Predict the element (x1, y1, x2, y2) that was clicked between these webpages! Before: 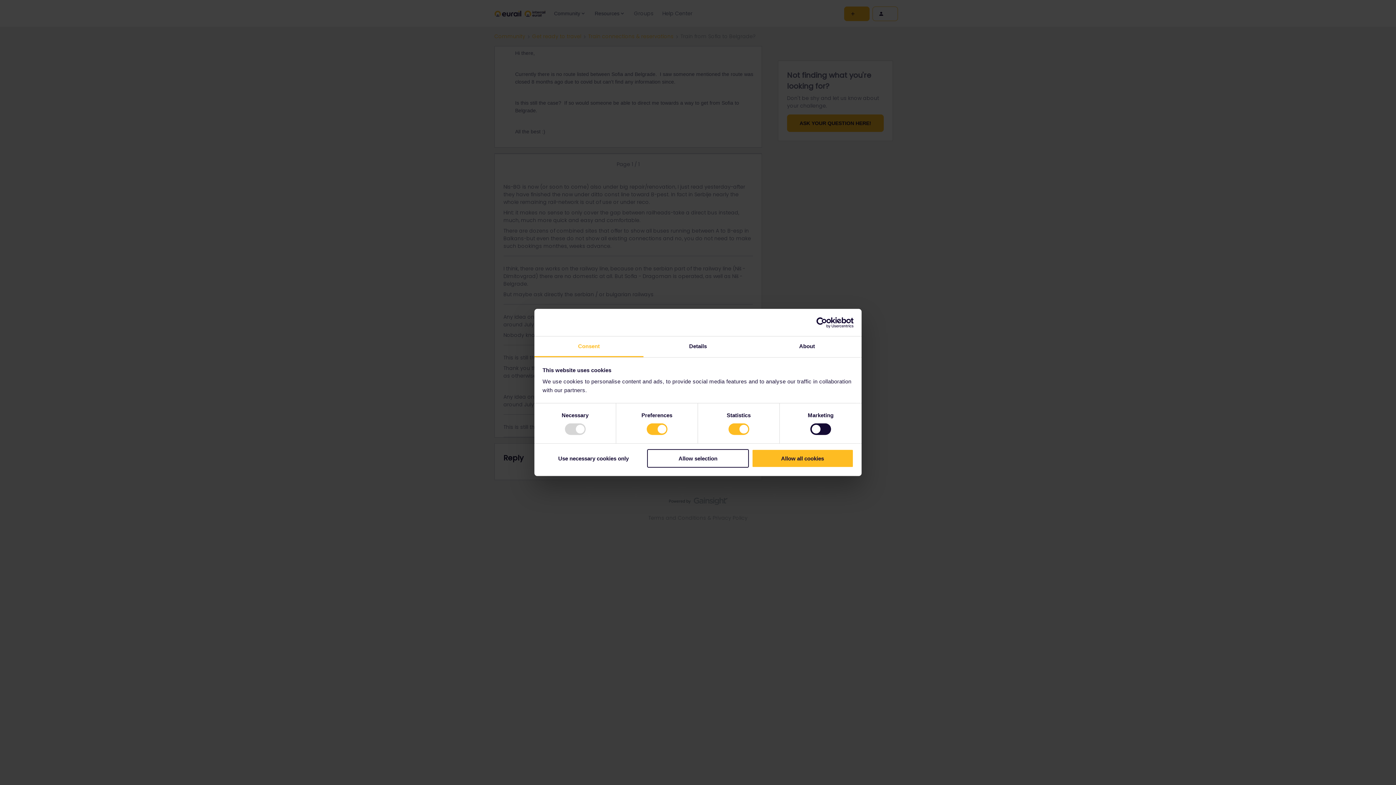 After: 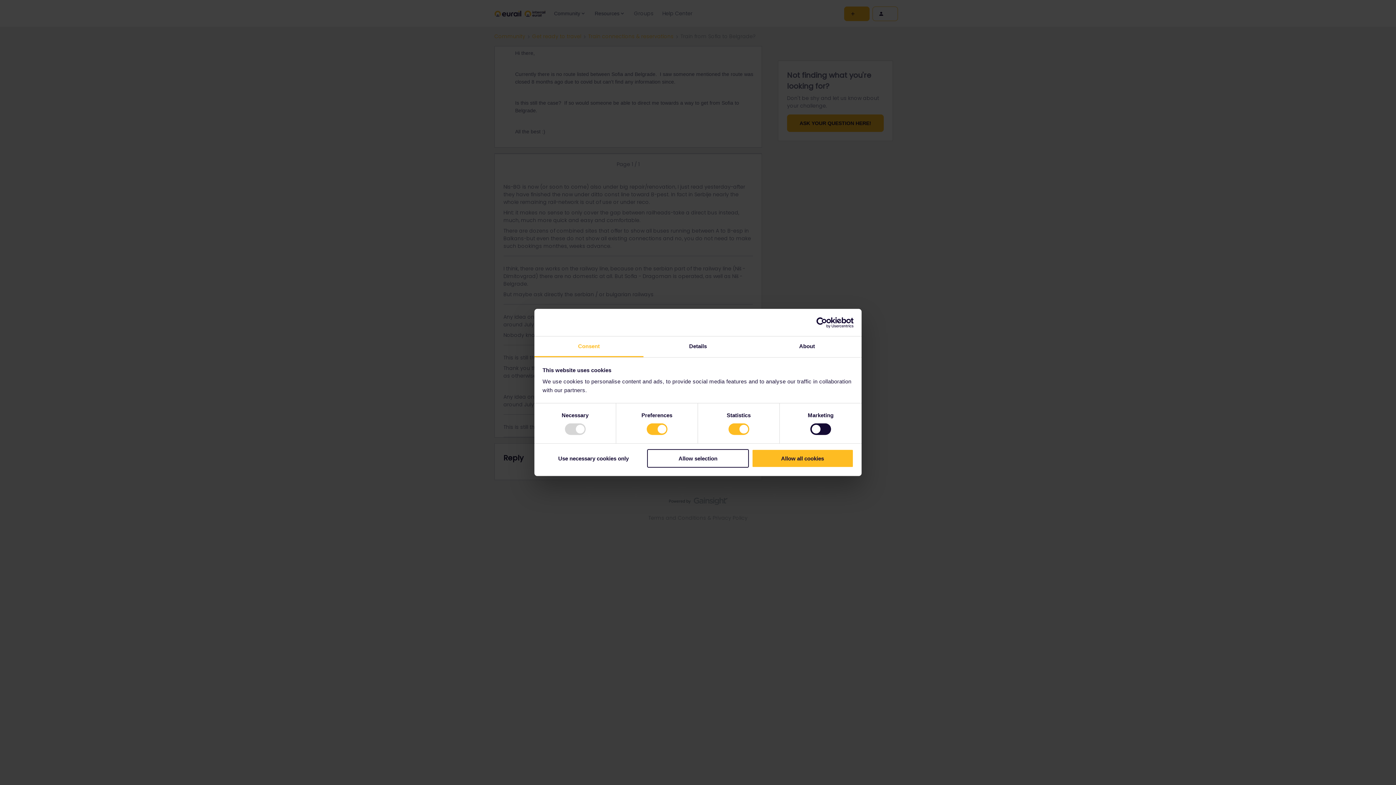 Action: label: Consent bbox: (534, 336, 643, 357)